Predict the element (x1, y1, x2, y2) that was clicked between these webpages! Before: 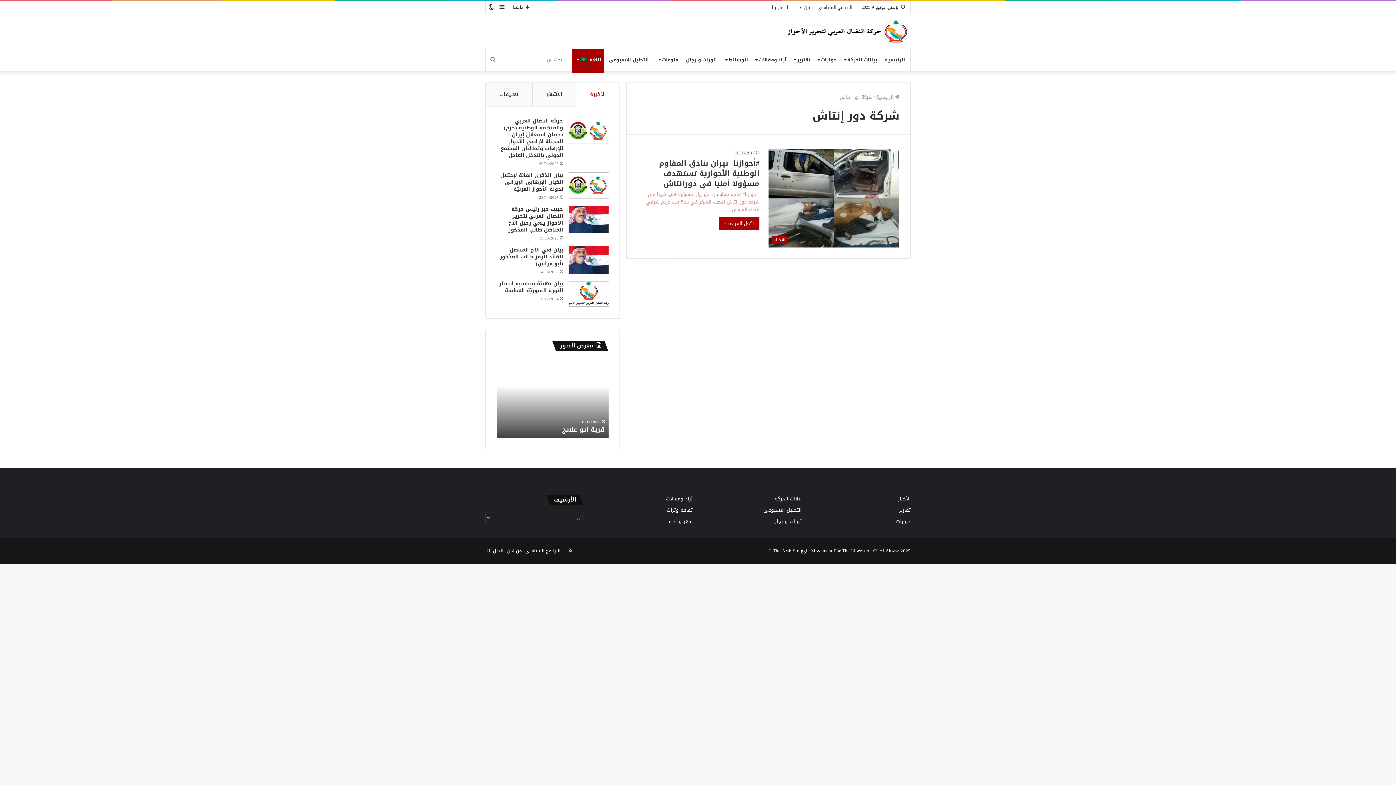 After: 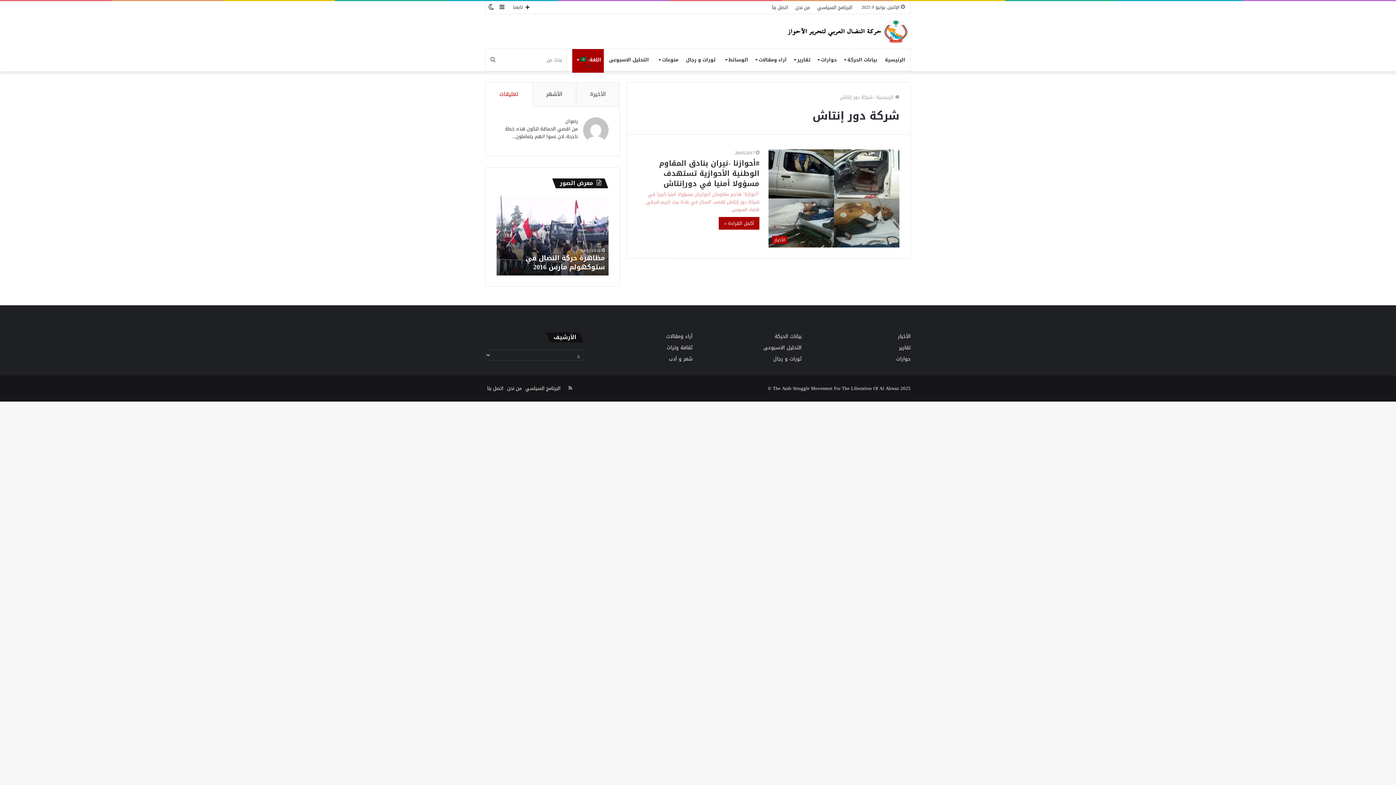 Action: bbox: (485, 82, 532, 106) label: تعليقات